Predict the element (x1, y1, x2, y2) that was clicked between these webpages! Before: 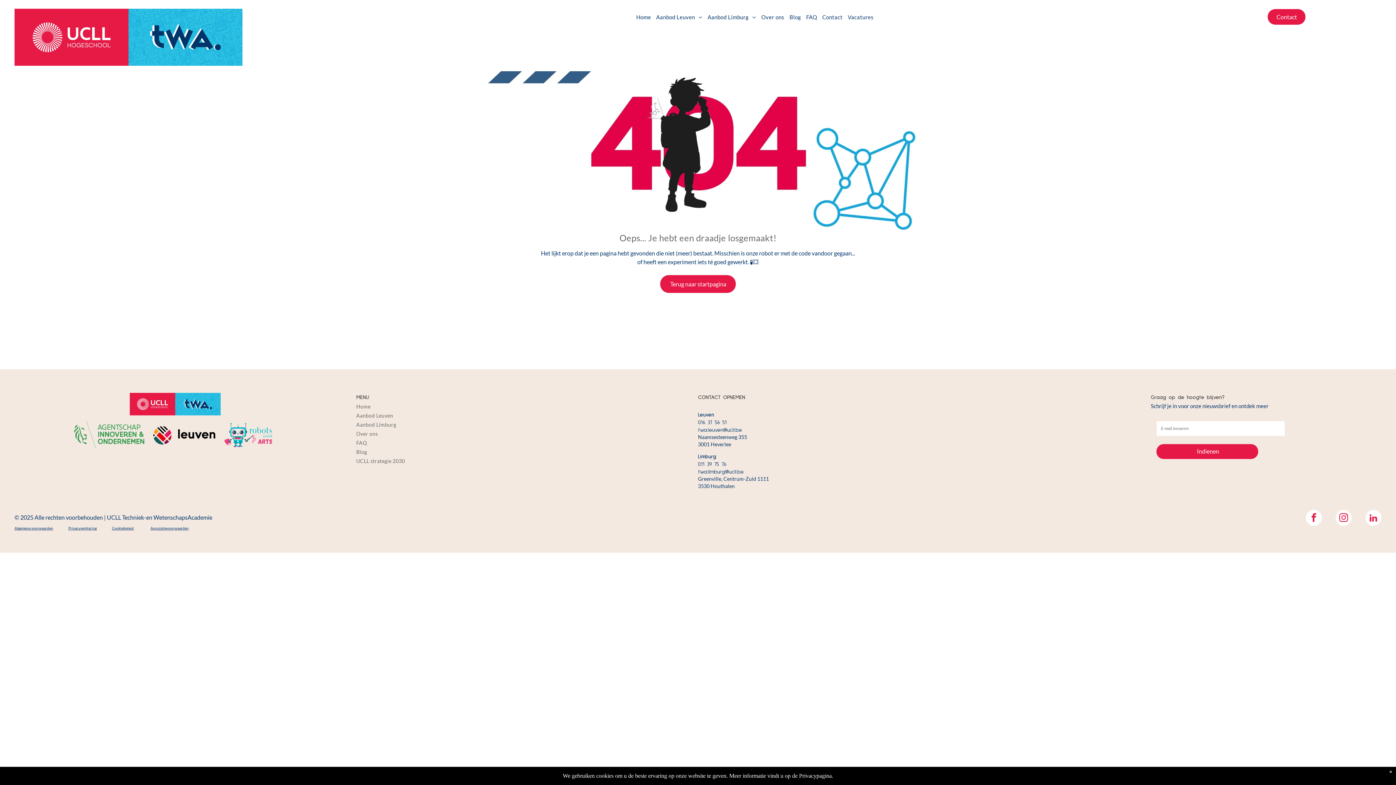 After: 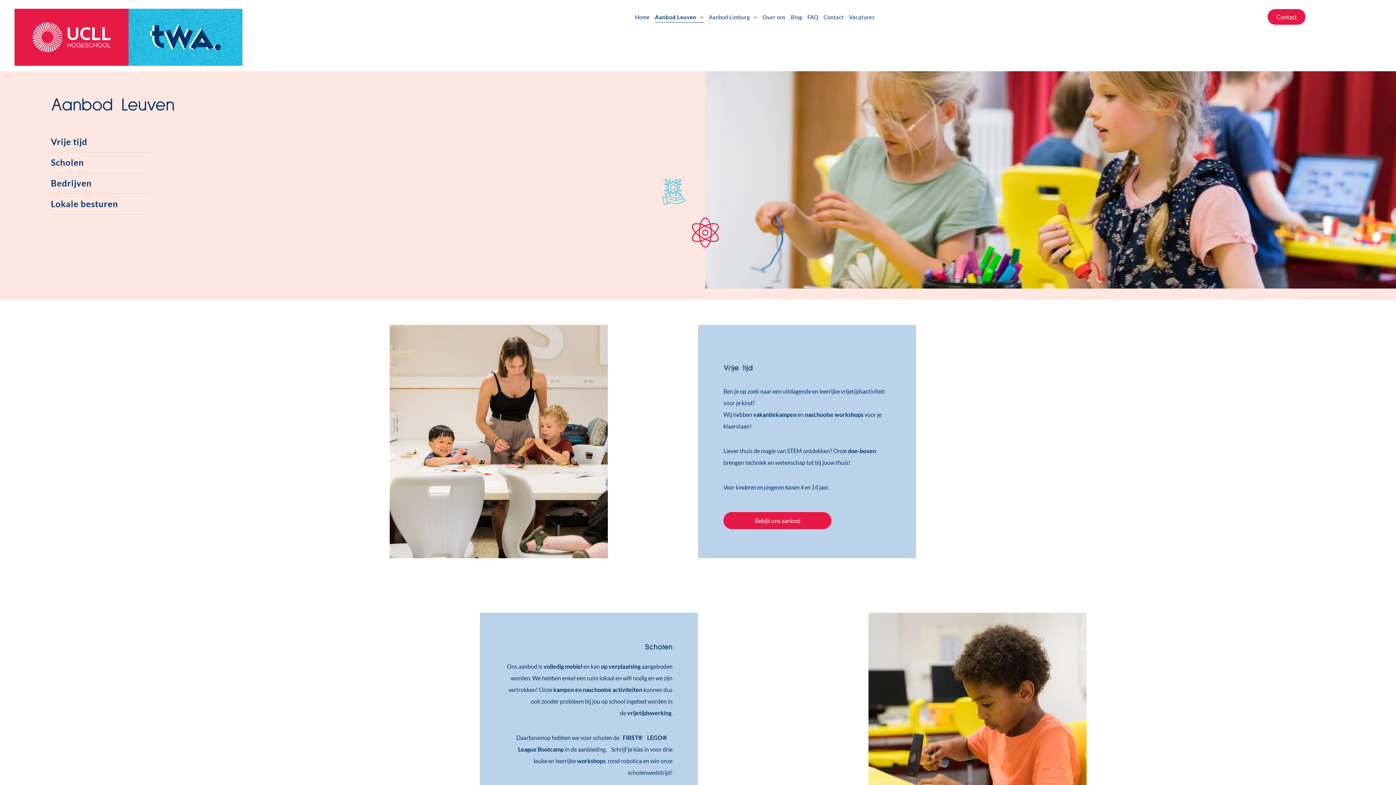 Action: label: Aanbod Leuven bbox: (356, 411, 500, 420)